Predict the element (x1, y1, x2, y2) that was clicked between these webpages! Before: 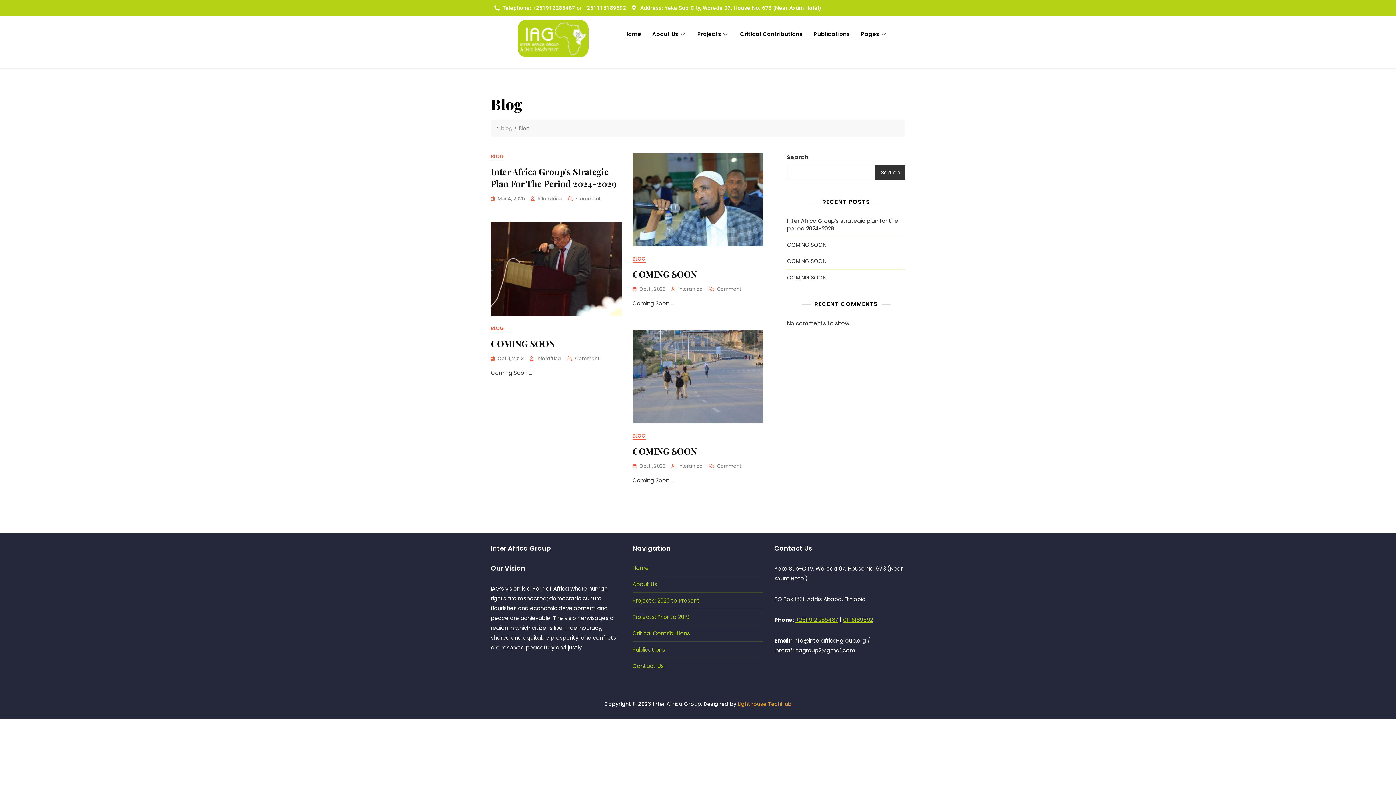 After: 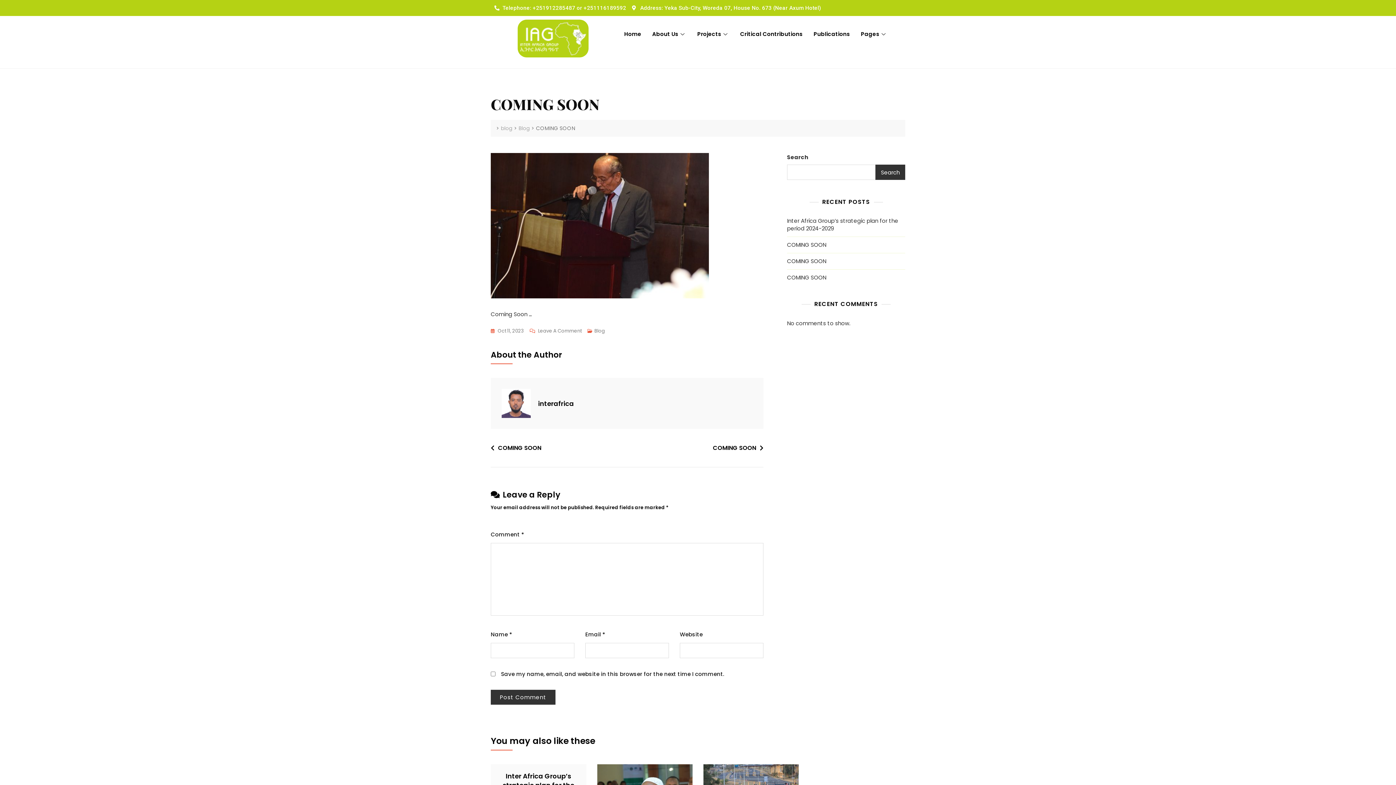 Action: bbox: (490, 222, 621, 316)